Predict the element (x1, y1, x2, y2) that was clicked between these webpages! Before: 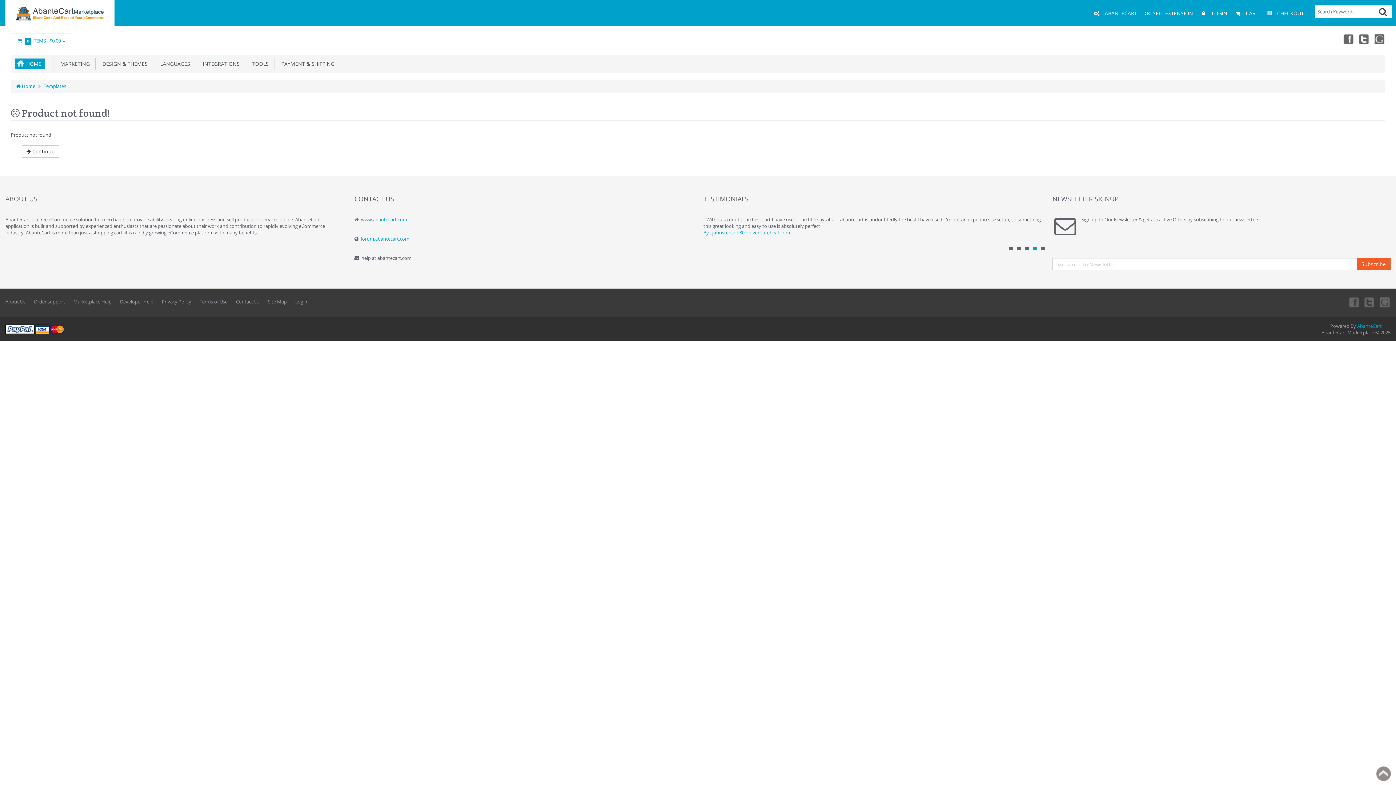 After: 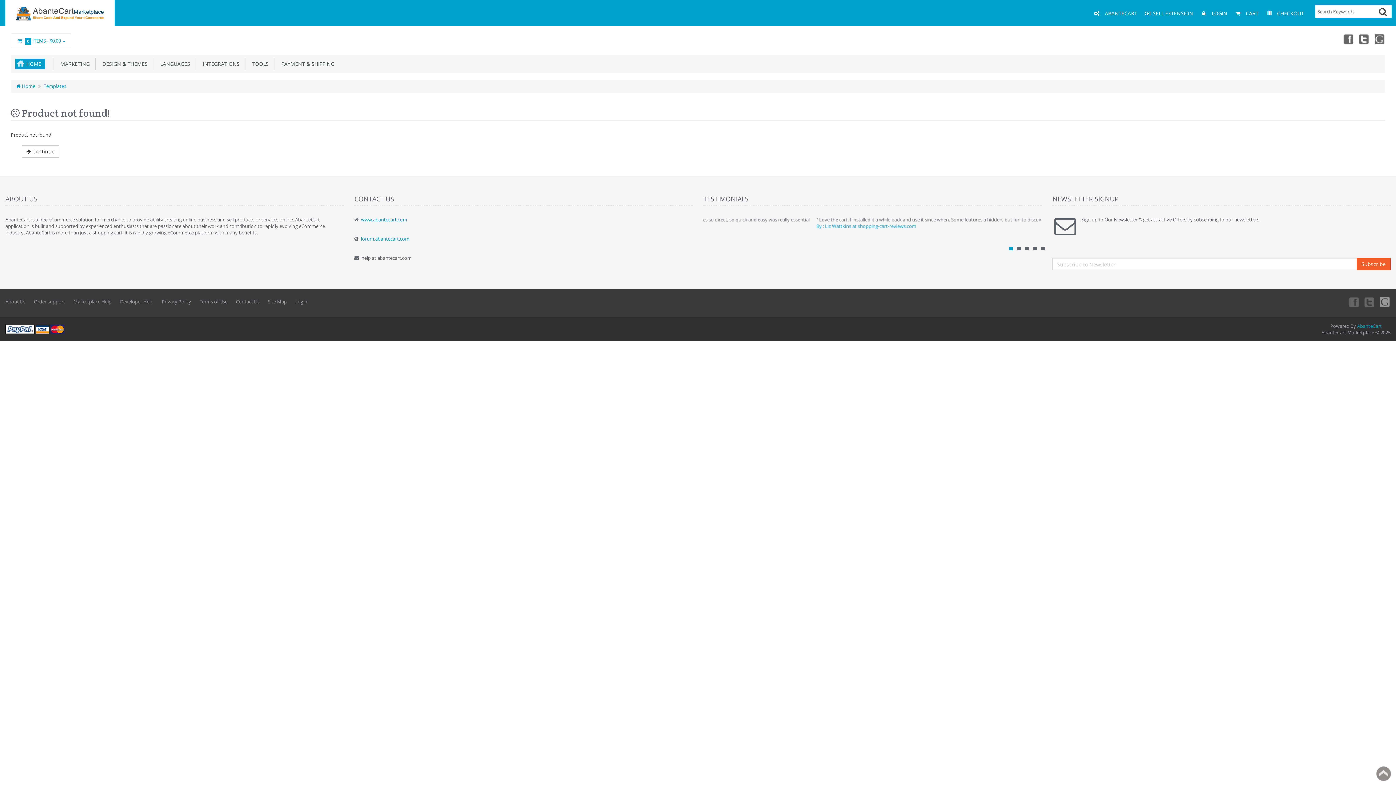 Action: label: youtube bbox: (1380, 296, 1391, 307)